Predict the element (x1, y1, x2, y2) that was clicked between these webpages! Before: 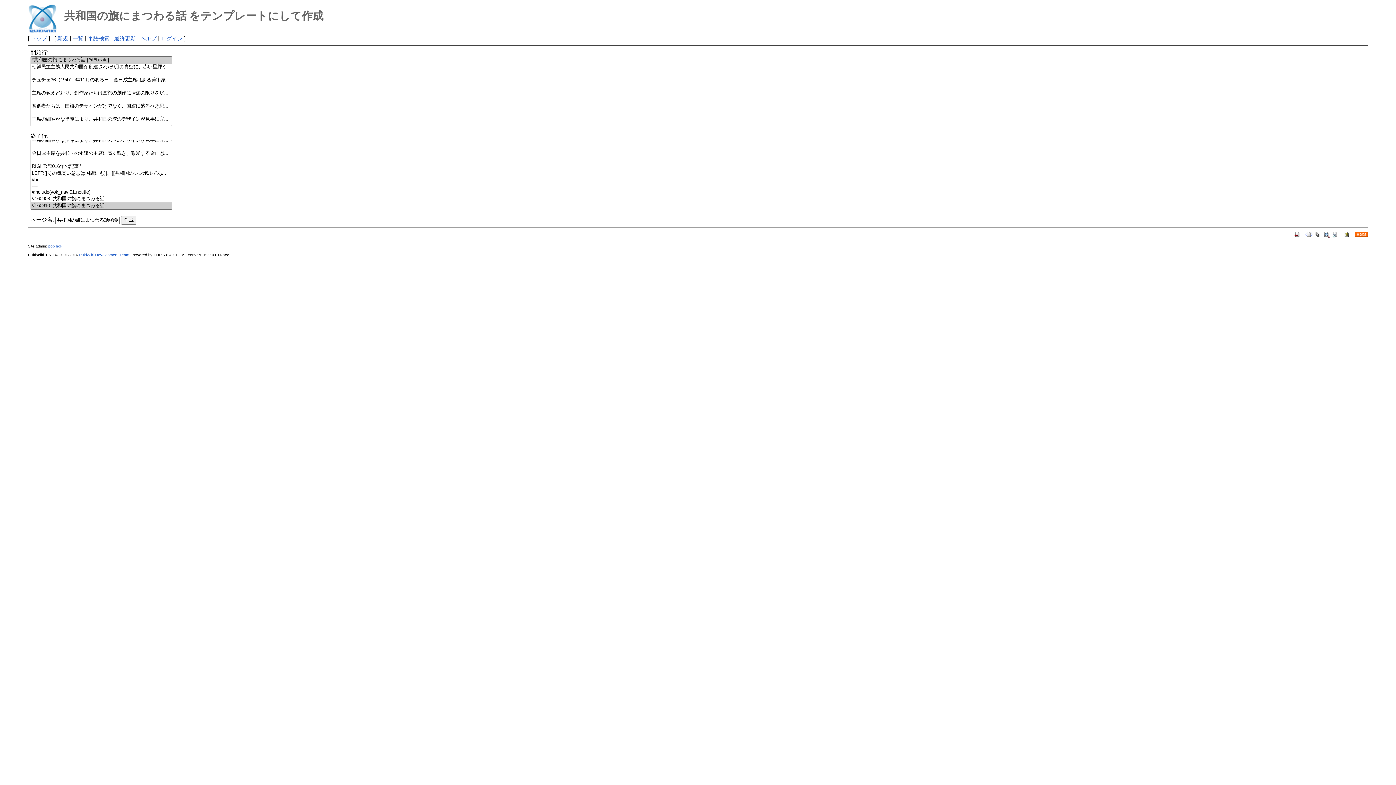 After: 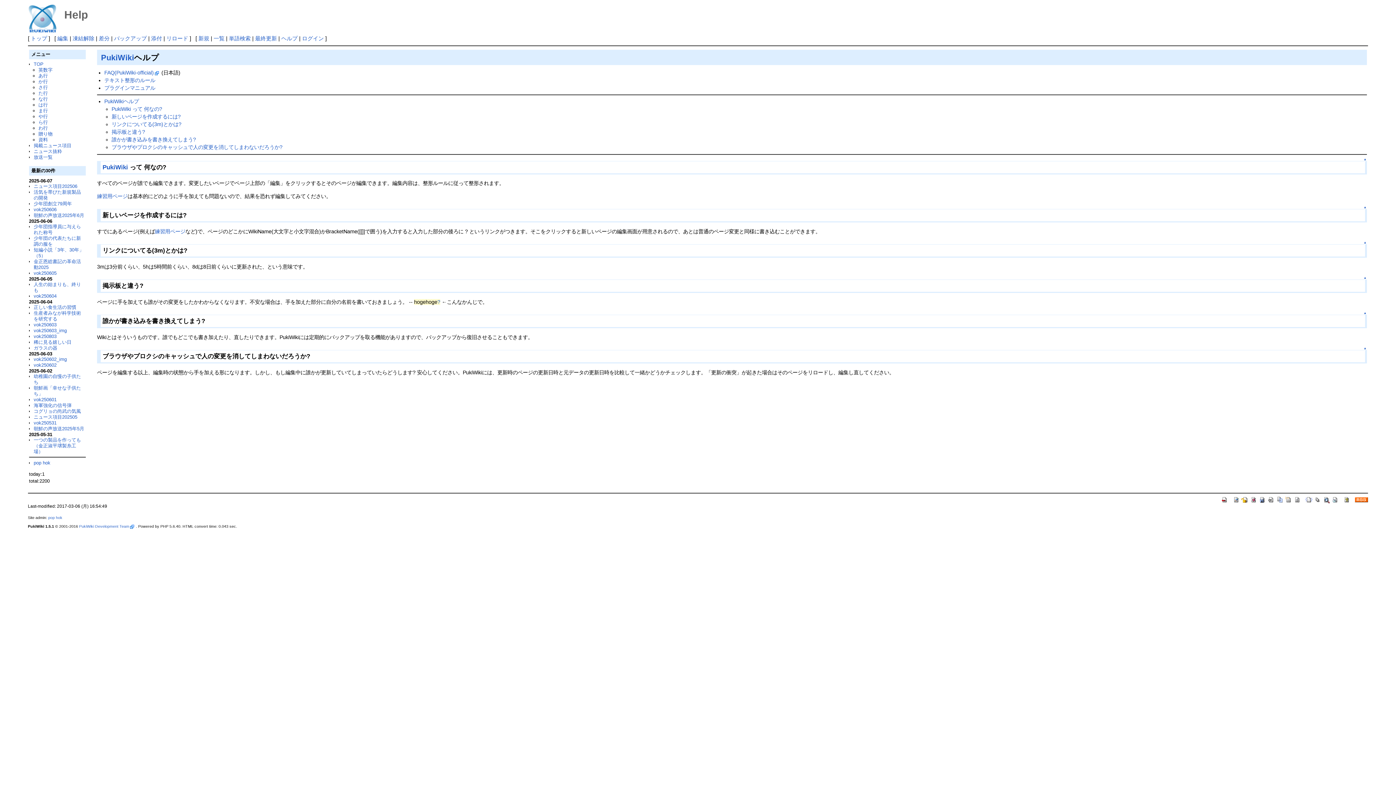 Action: label: ヘルプ bbox: (140, 35, 156, 41)